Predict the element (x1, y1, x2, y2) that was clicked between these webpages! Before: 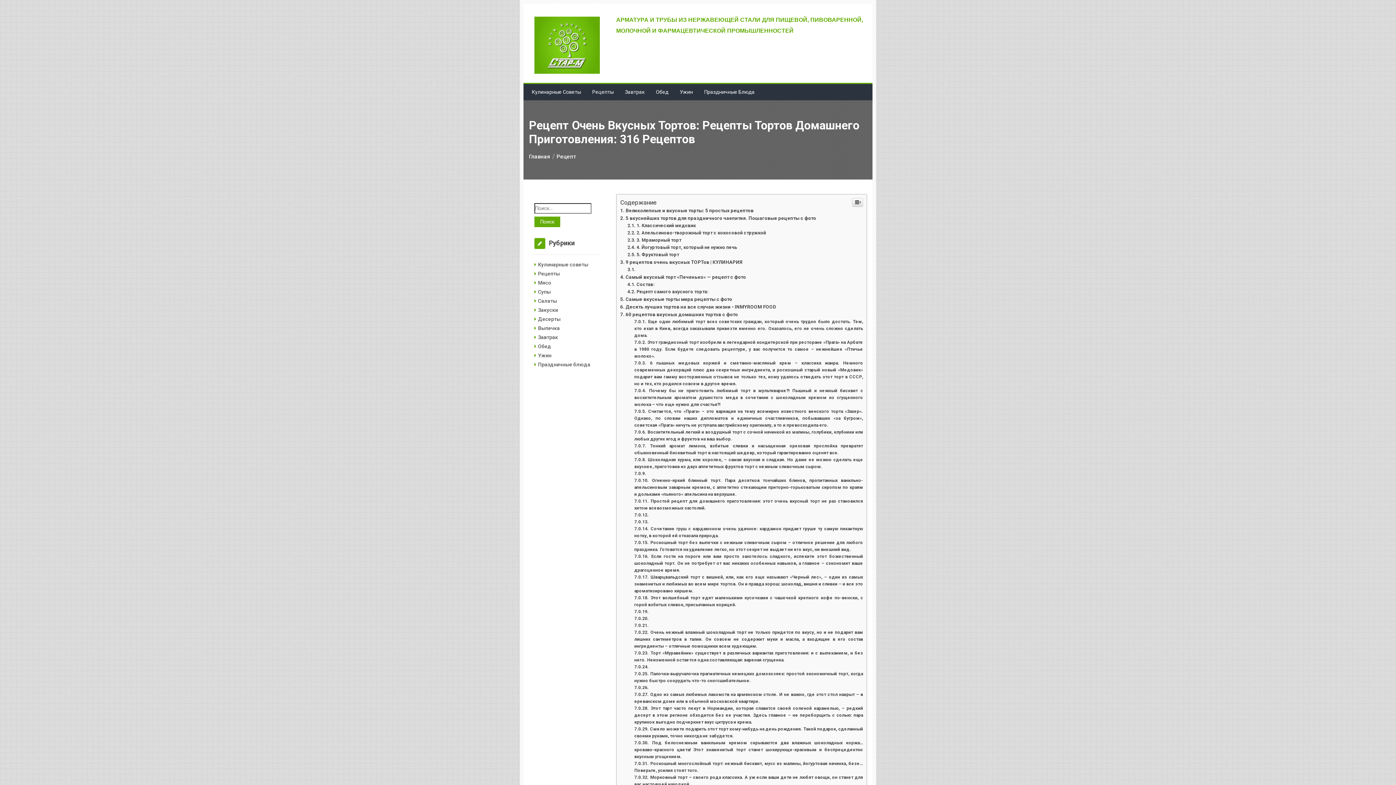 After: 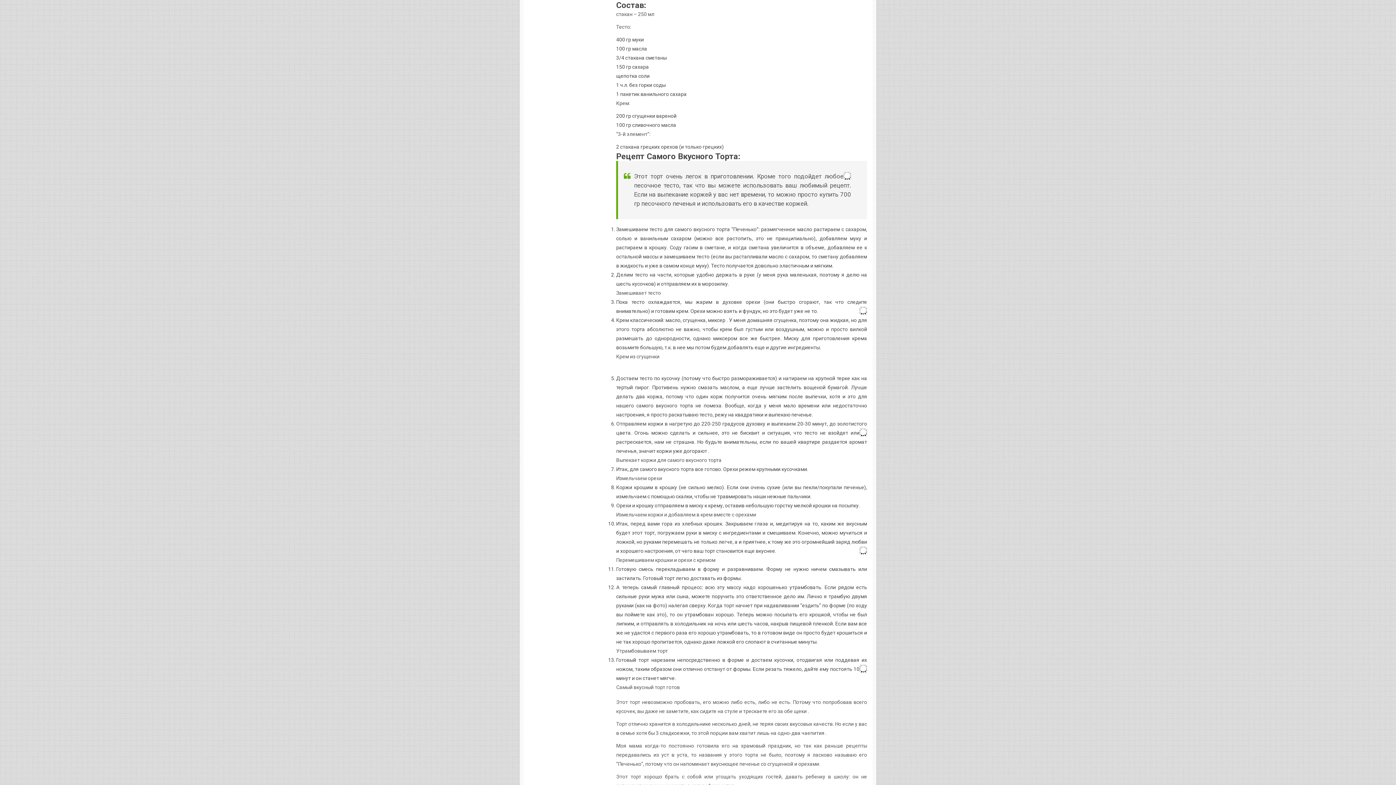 Action: bbox: (627, 683, 654, 688) label: Состав: